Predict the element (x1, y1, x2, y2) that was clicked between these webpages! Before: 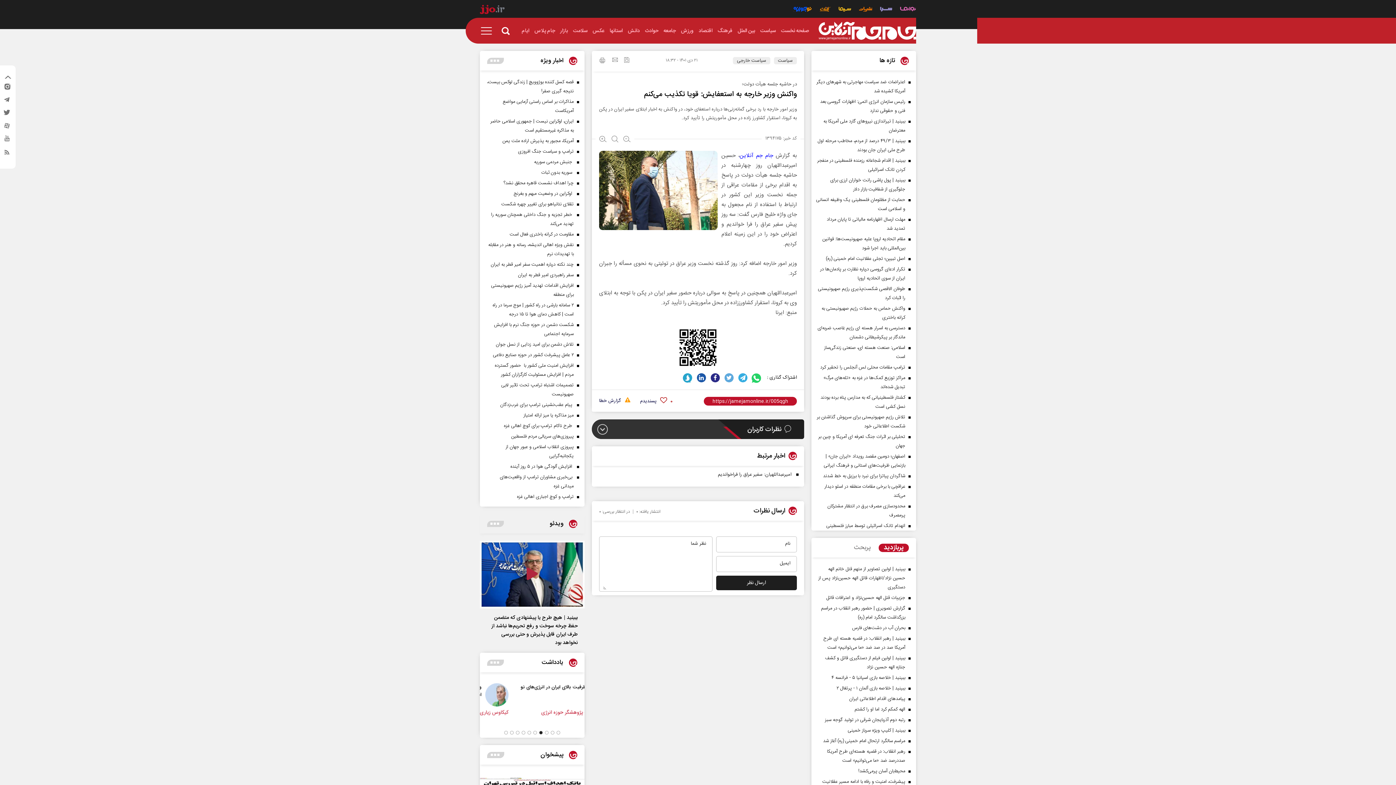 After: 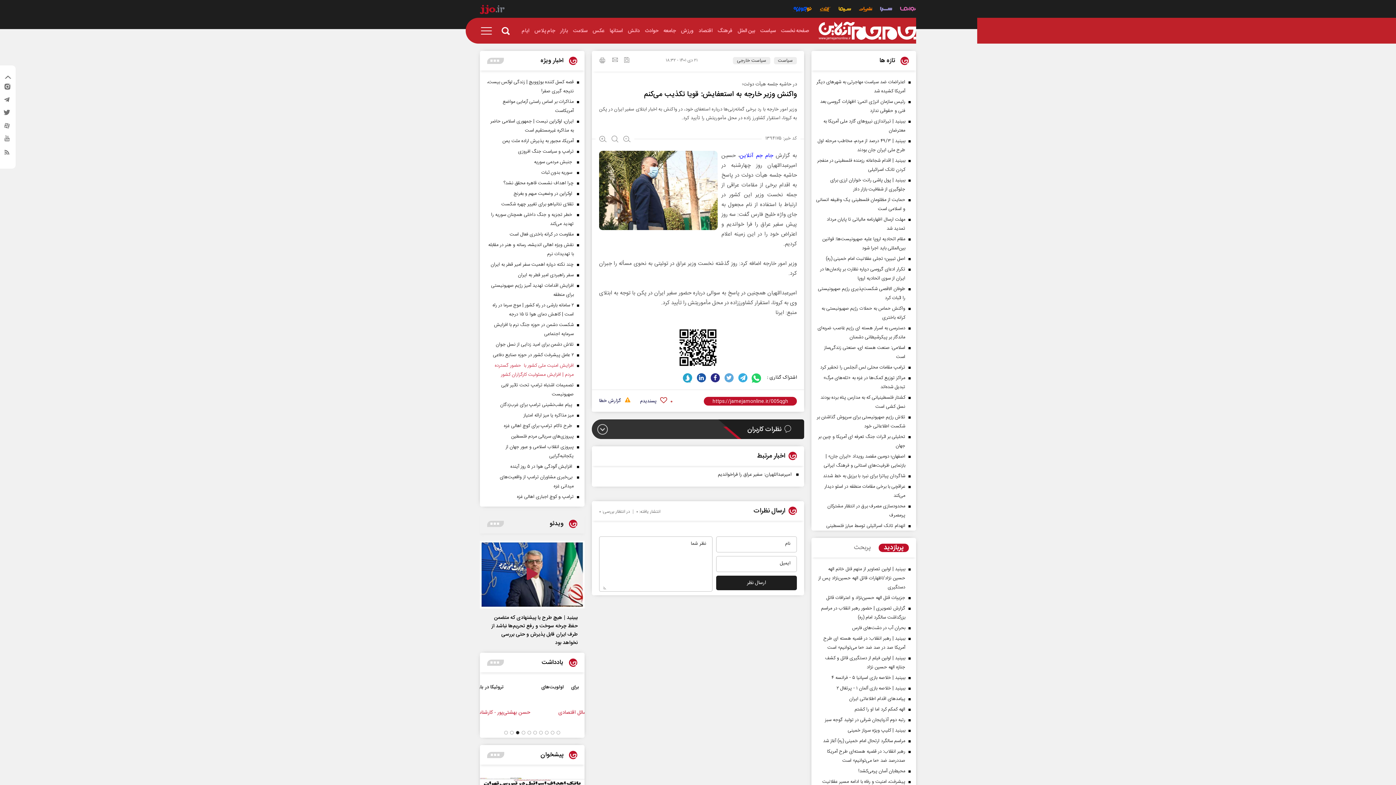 Action: label: افزایش امنیت ملی کشور با  حضور گسترده مردم | افزایش مسئولیت کارگزاران کشور bbox: (487, 361, 581, 379)